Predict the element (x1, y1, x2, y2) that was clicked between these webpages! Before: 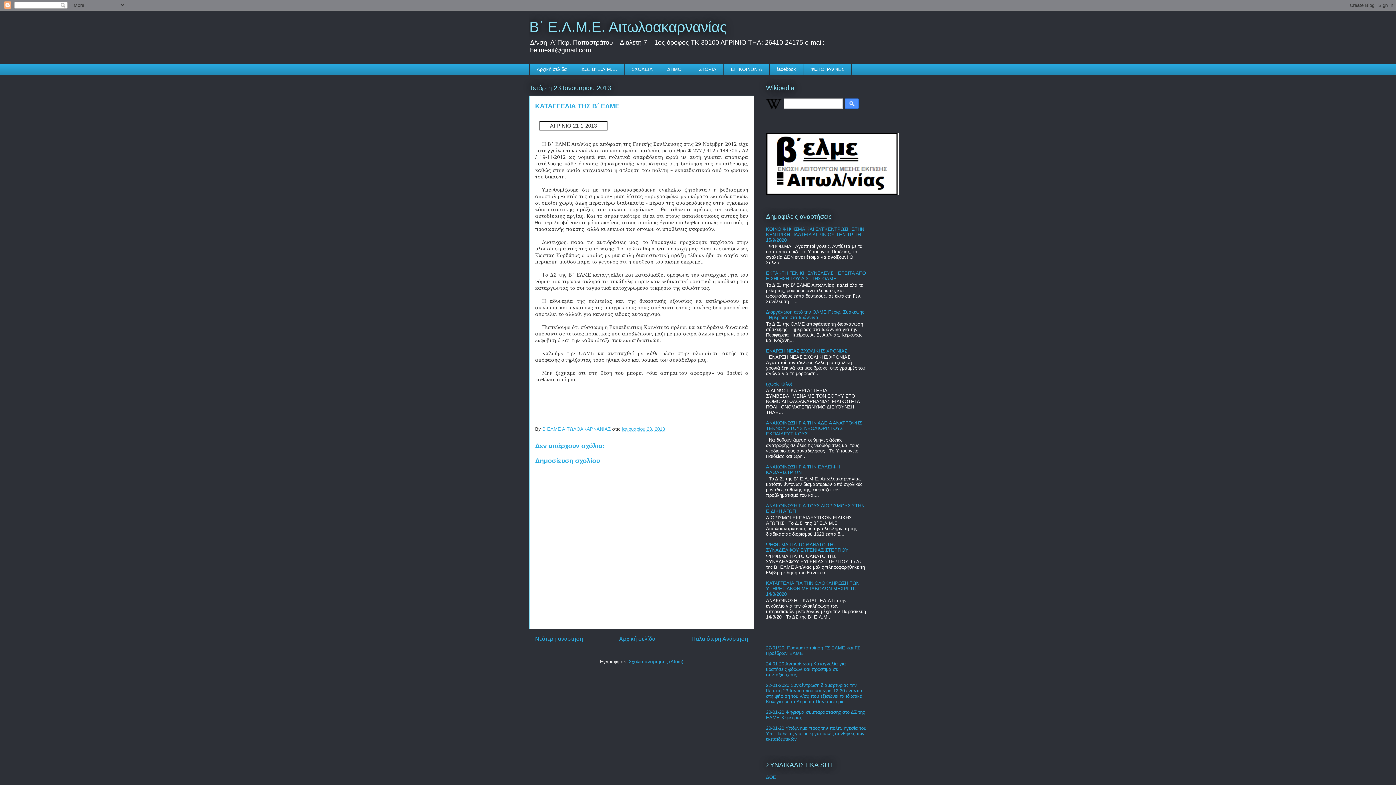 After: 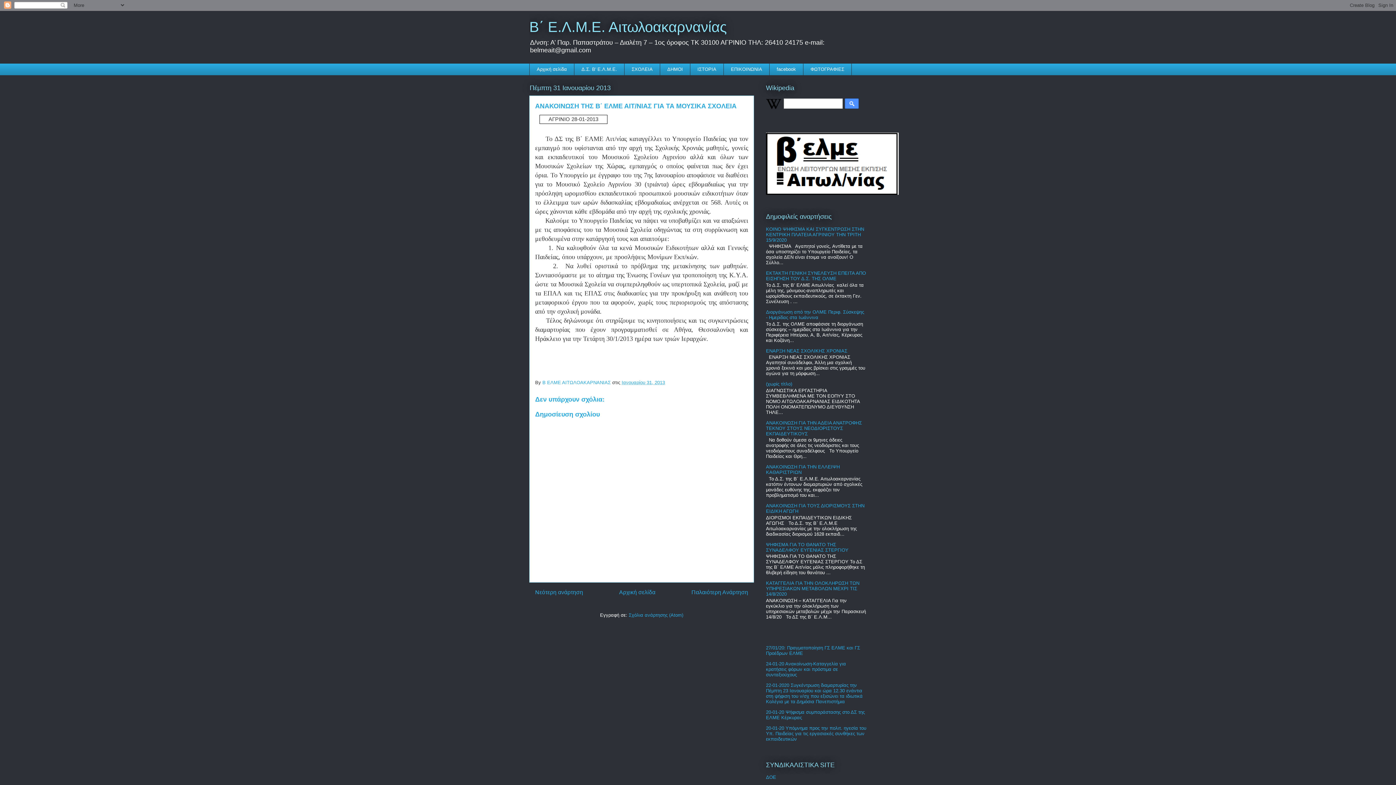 Action: label: Νεότερη ανάρτηση bbox: (535, 635, 583, 642)